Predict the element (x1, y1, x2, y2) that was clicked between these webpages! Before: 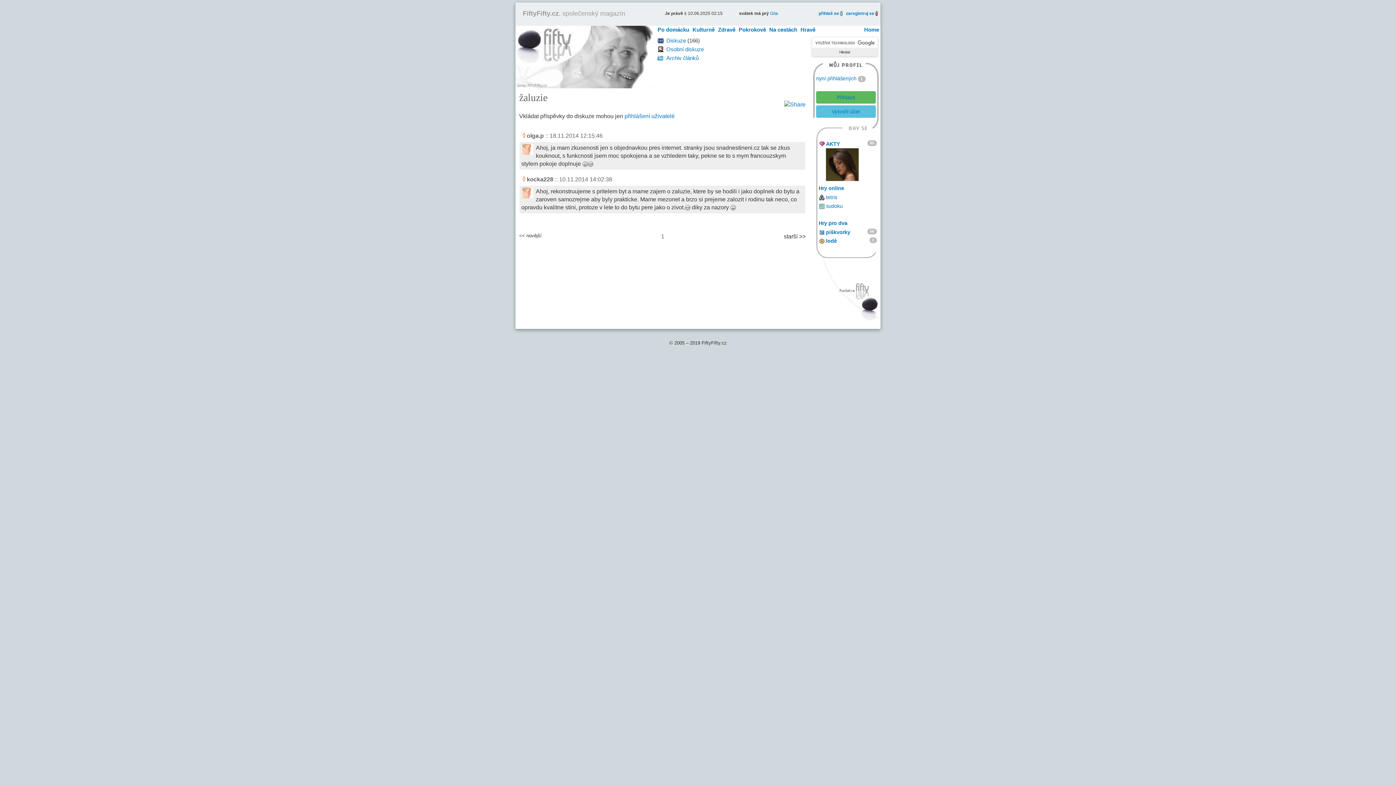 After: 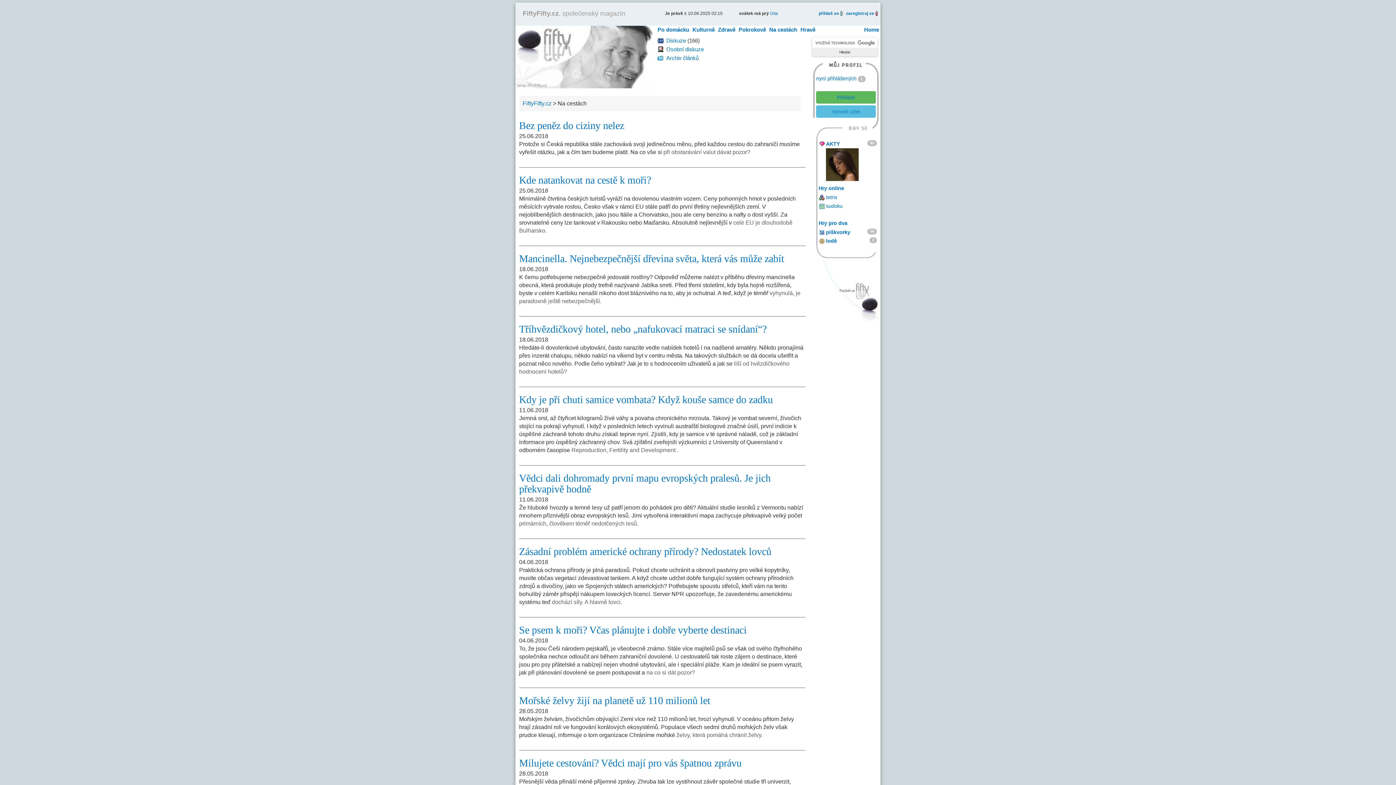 Action: label: Na cestách bbox: (767, 26, 798, 32)